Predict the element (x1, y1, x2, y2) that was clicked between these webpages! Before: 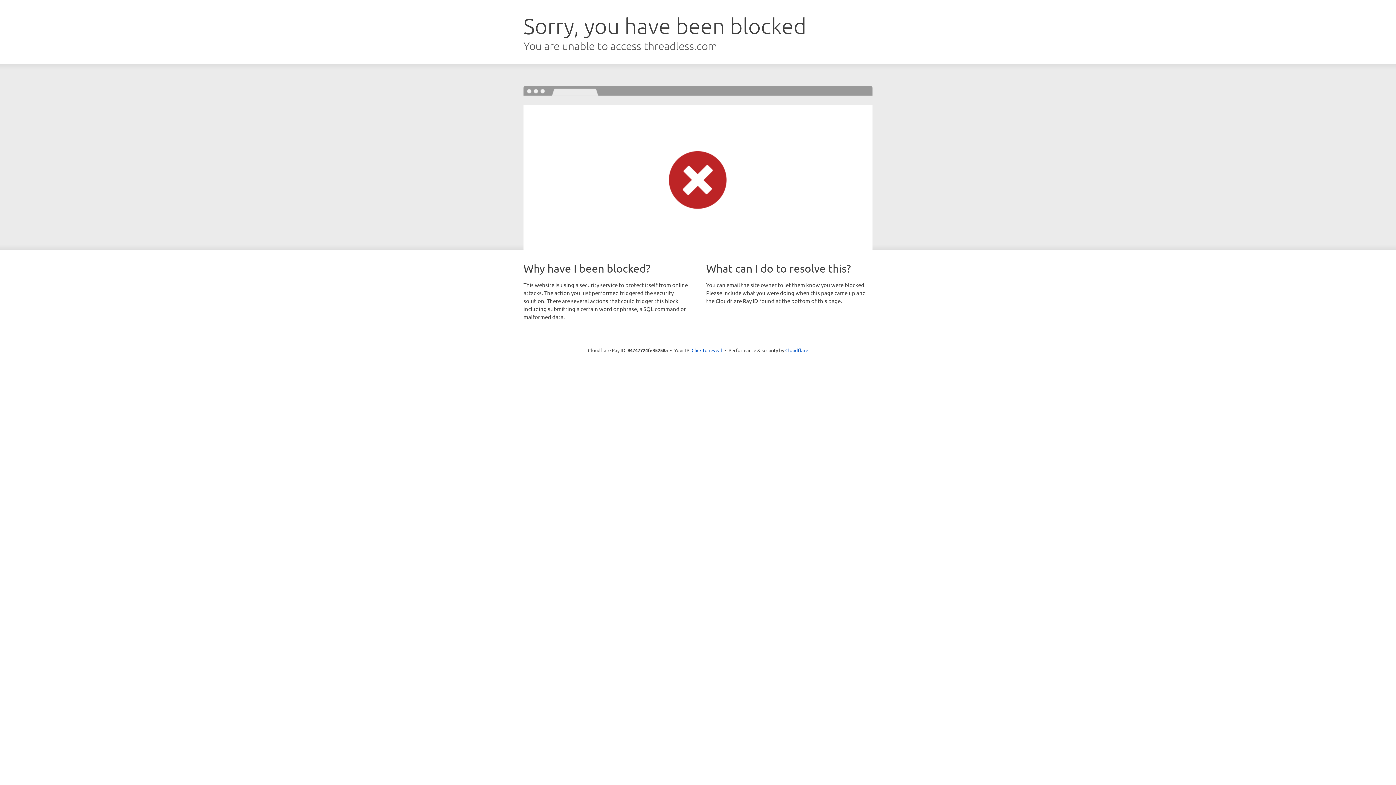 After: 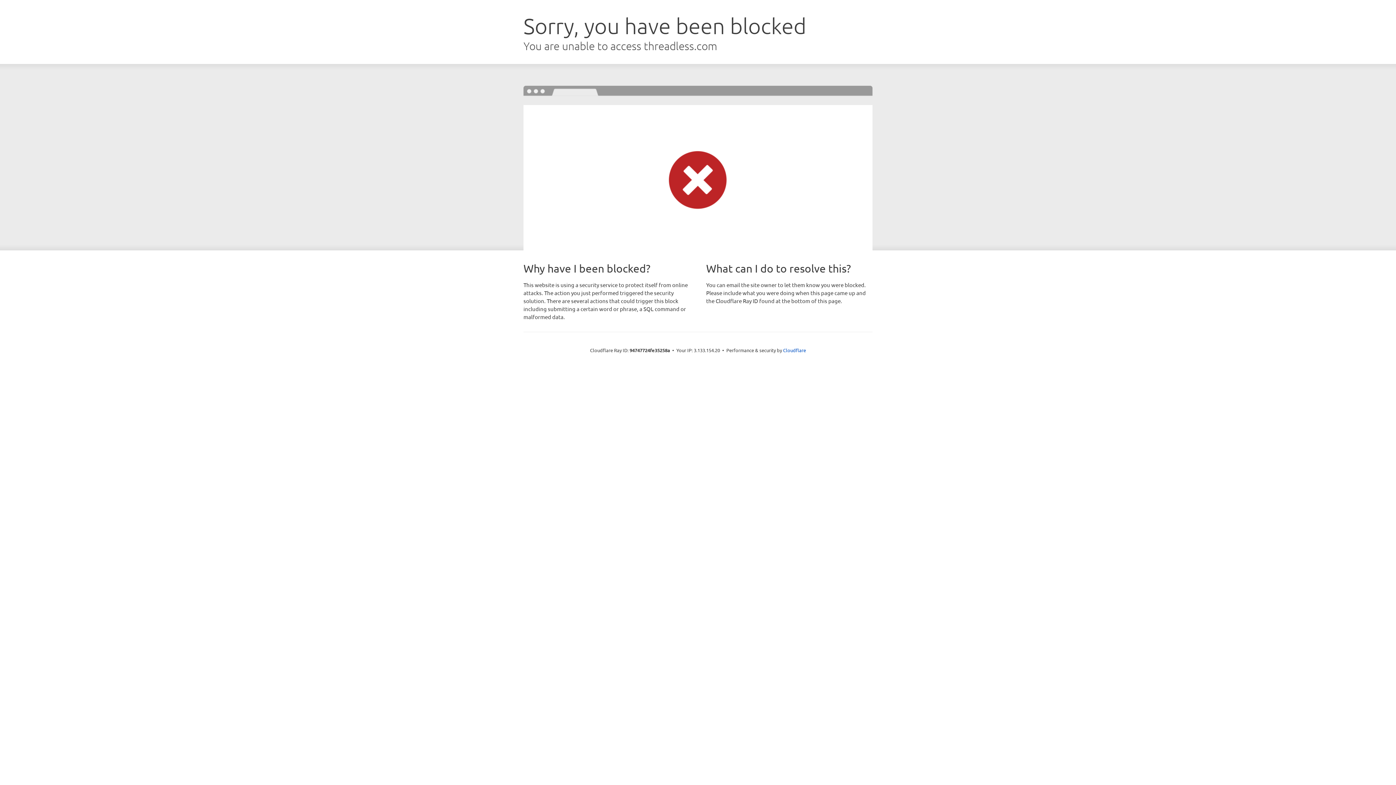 Action: bbox: (691, 346, 722, 353) label: Click to reveal